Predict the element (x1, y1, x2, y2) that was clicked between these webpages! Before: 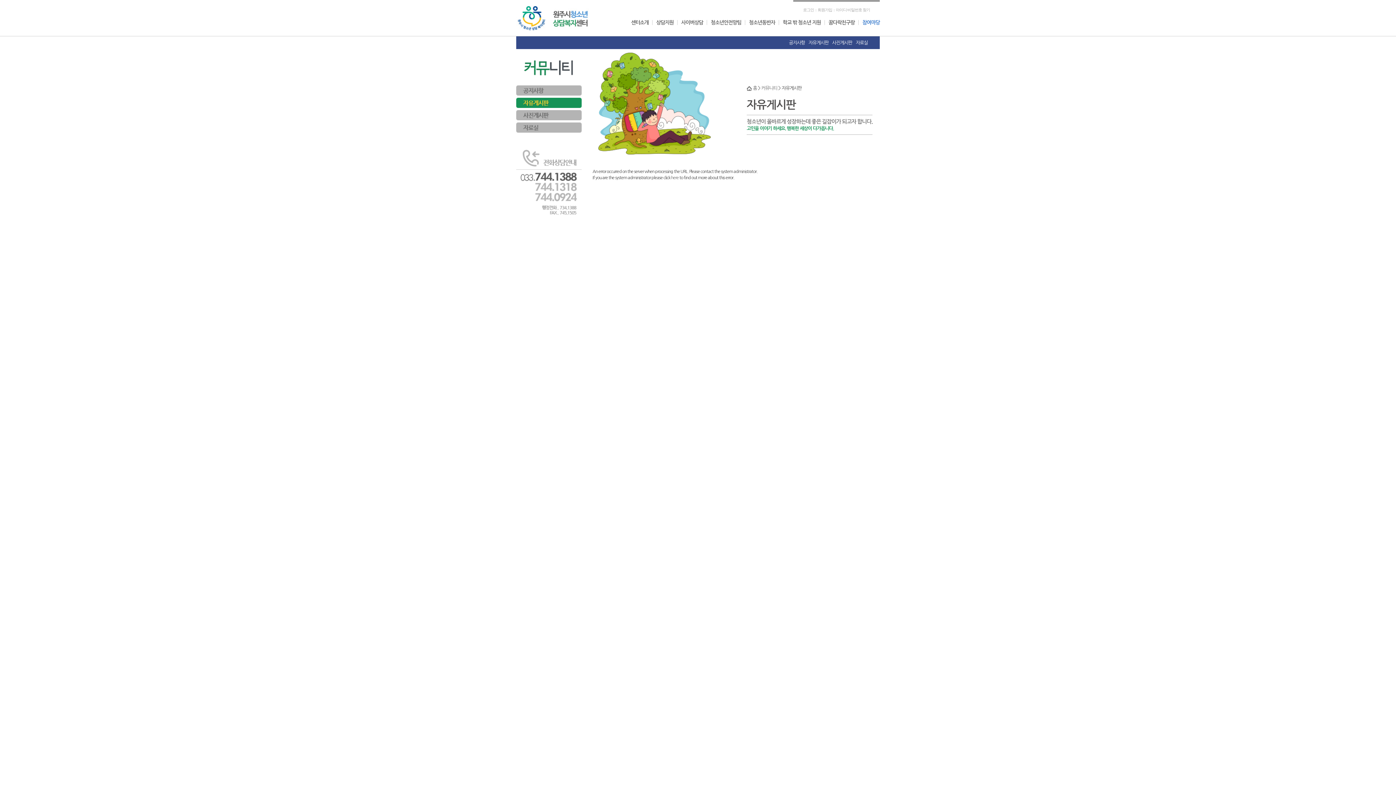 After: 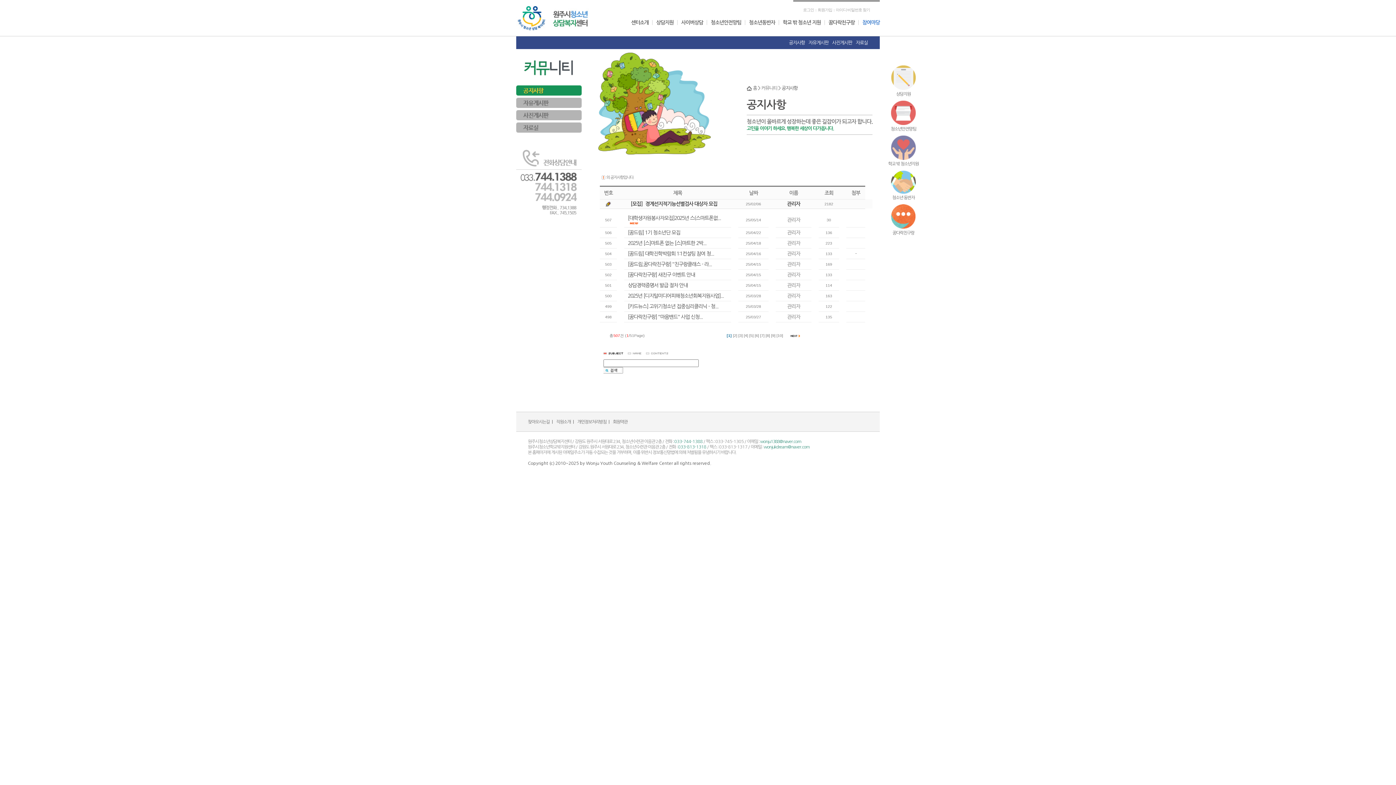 Action: label: 커뮤니티 bbox: (761, 85, 777, 90)